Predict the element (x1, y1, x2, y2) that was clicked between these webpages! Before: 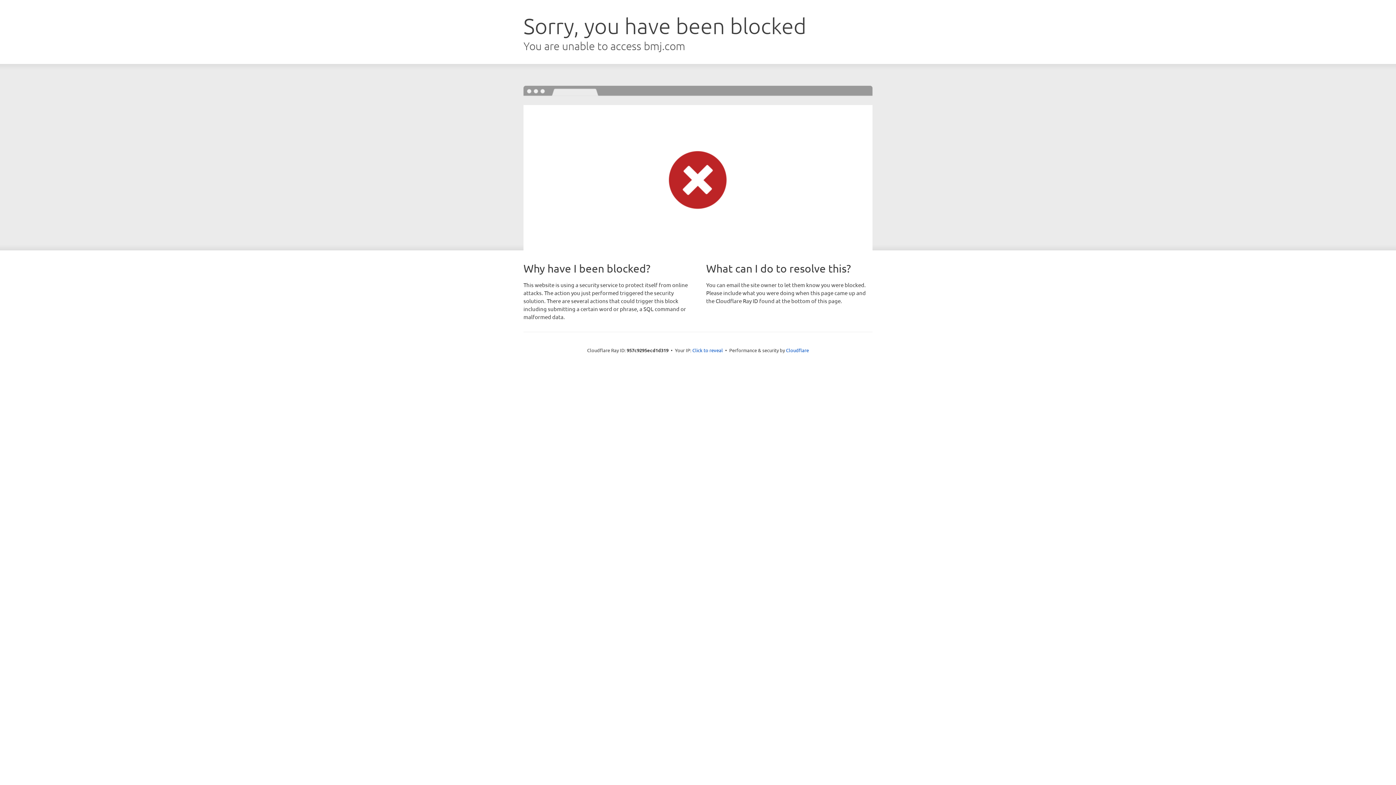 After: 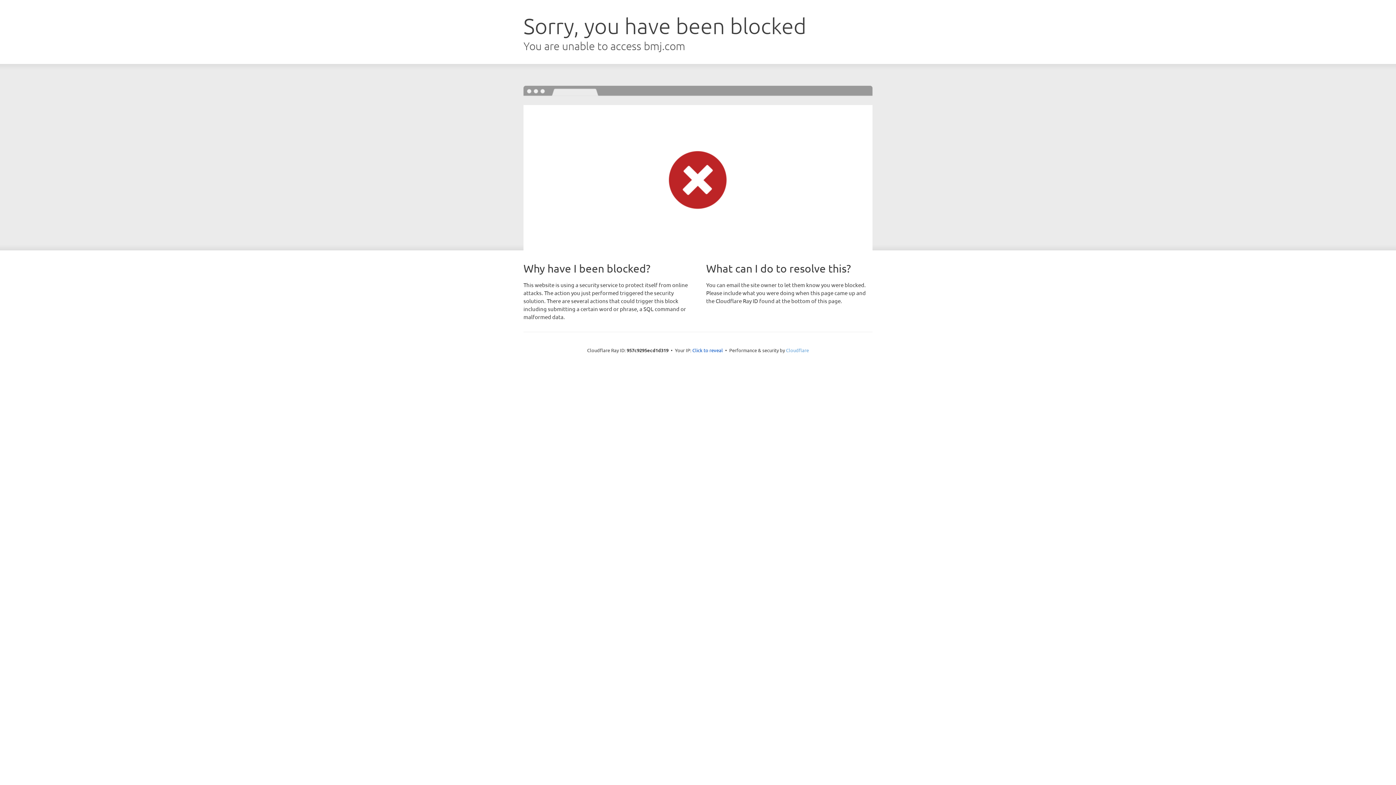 Action: bbox: (786, 347, 809, 353) label: Cloudflare